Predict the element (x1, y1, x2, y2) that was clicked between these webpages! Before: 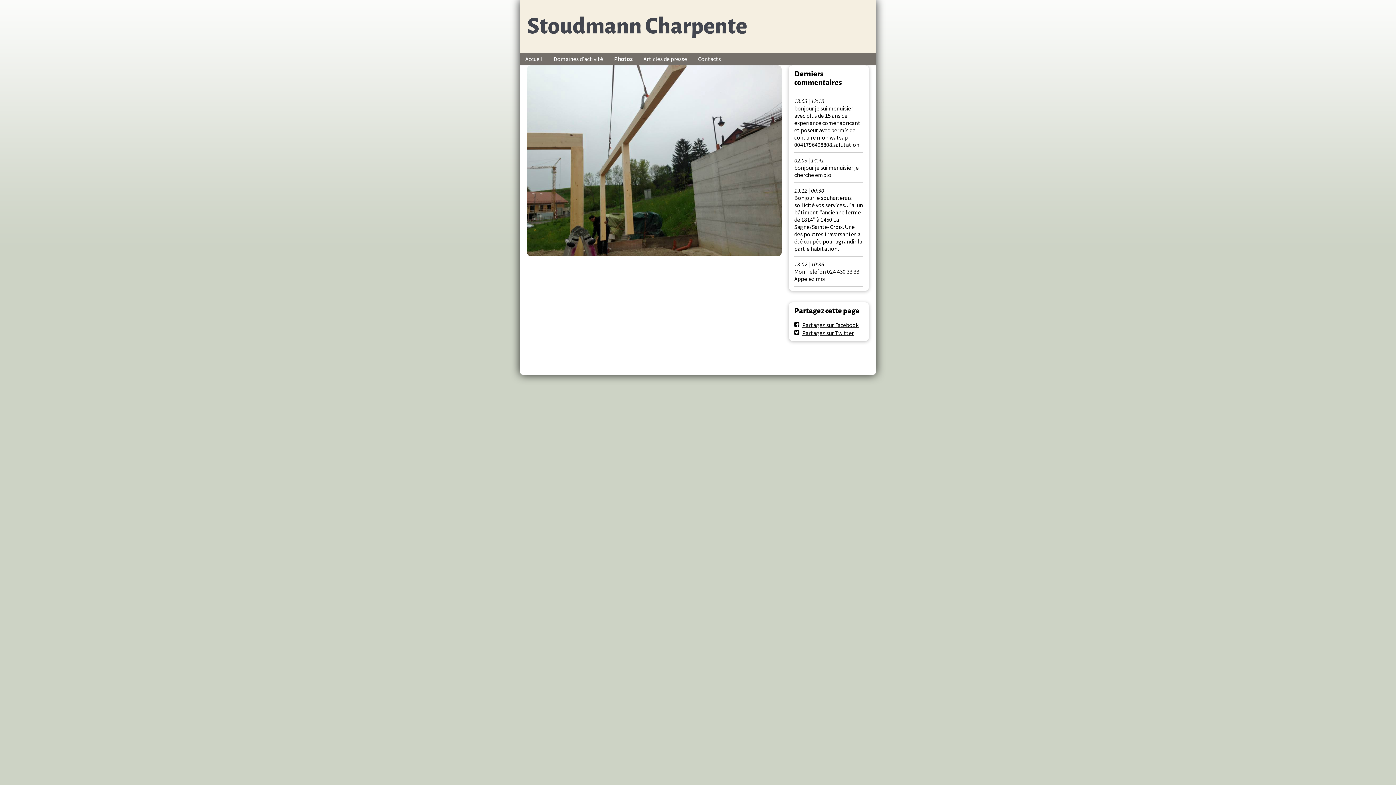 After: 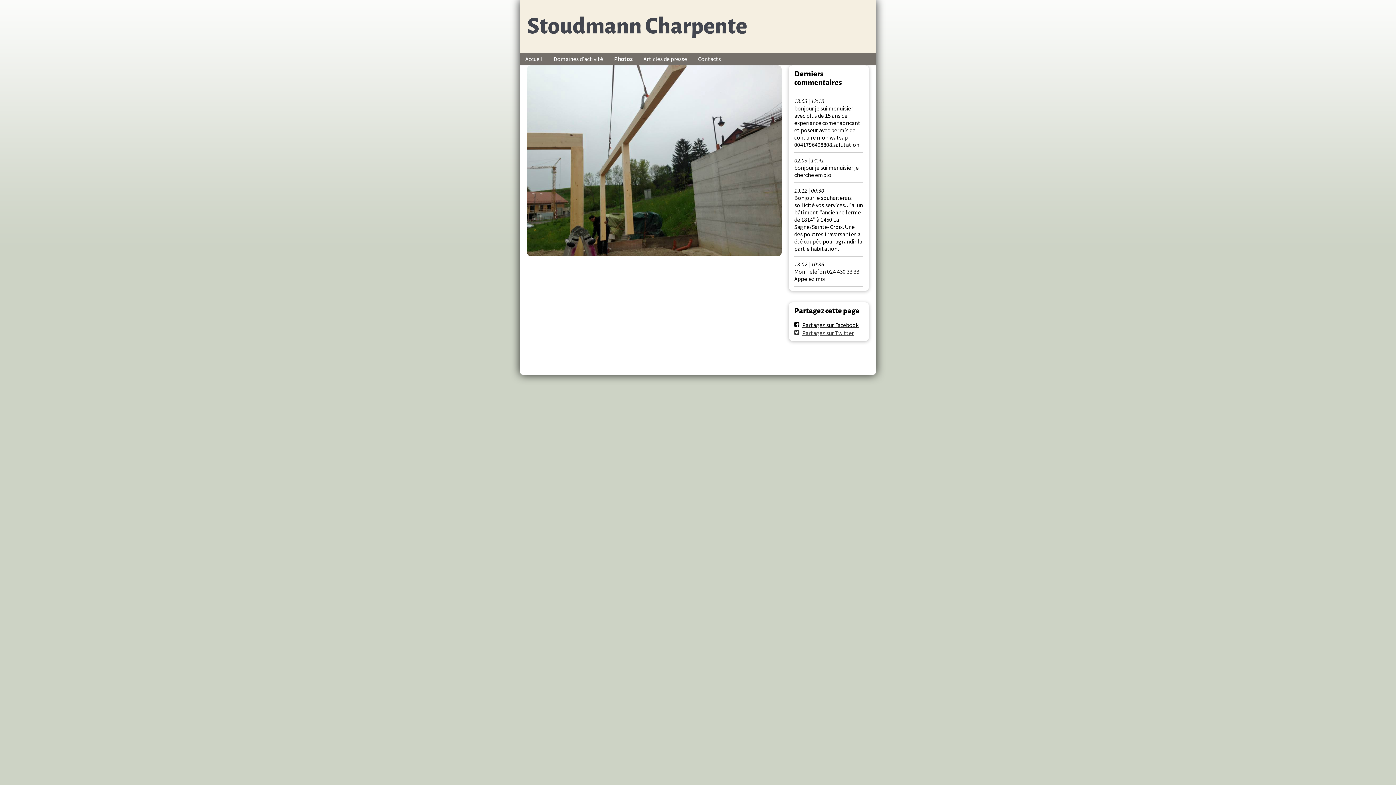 Action: label: Partagez sur Twitter bbox: (794, 329, 854, 336)